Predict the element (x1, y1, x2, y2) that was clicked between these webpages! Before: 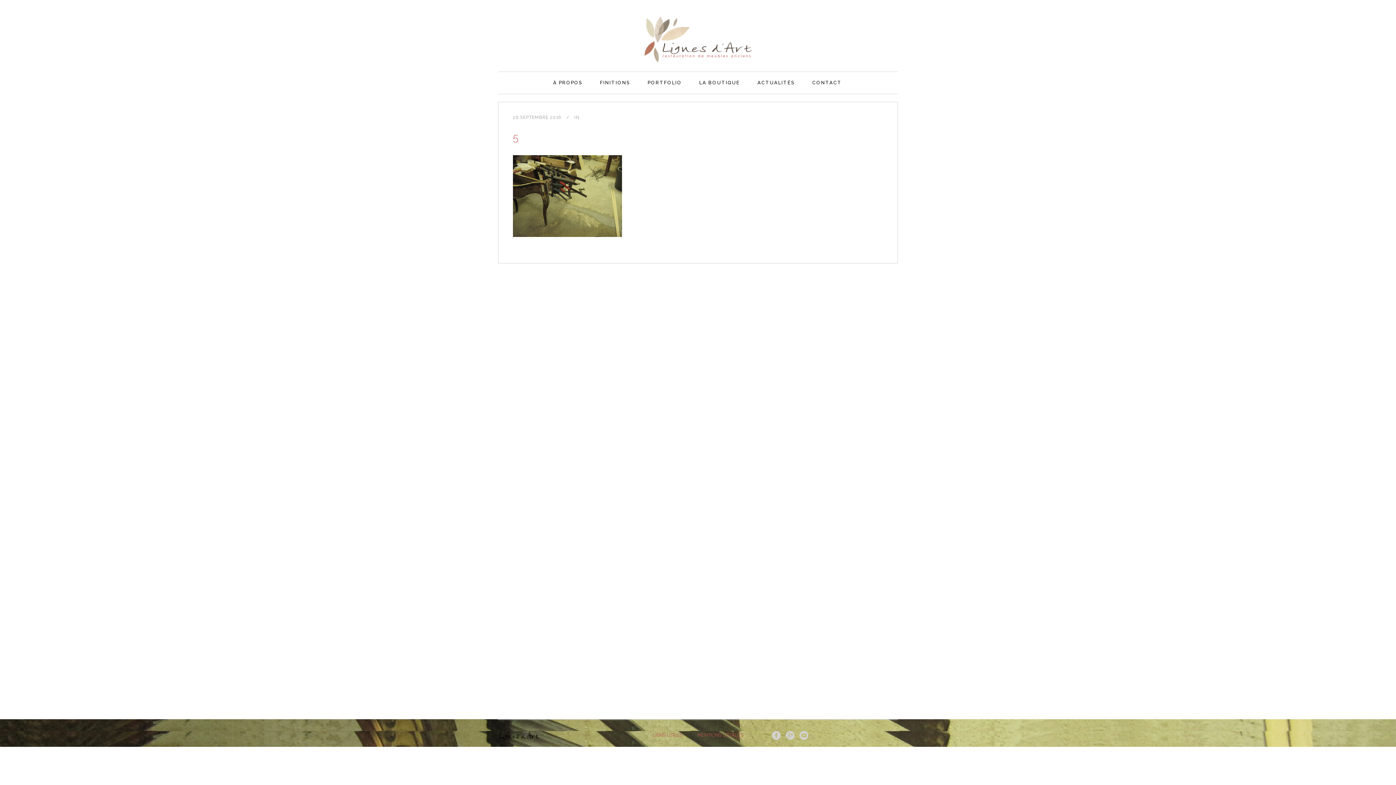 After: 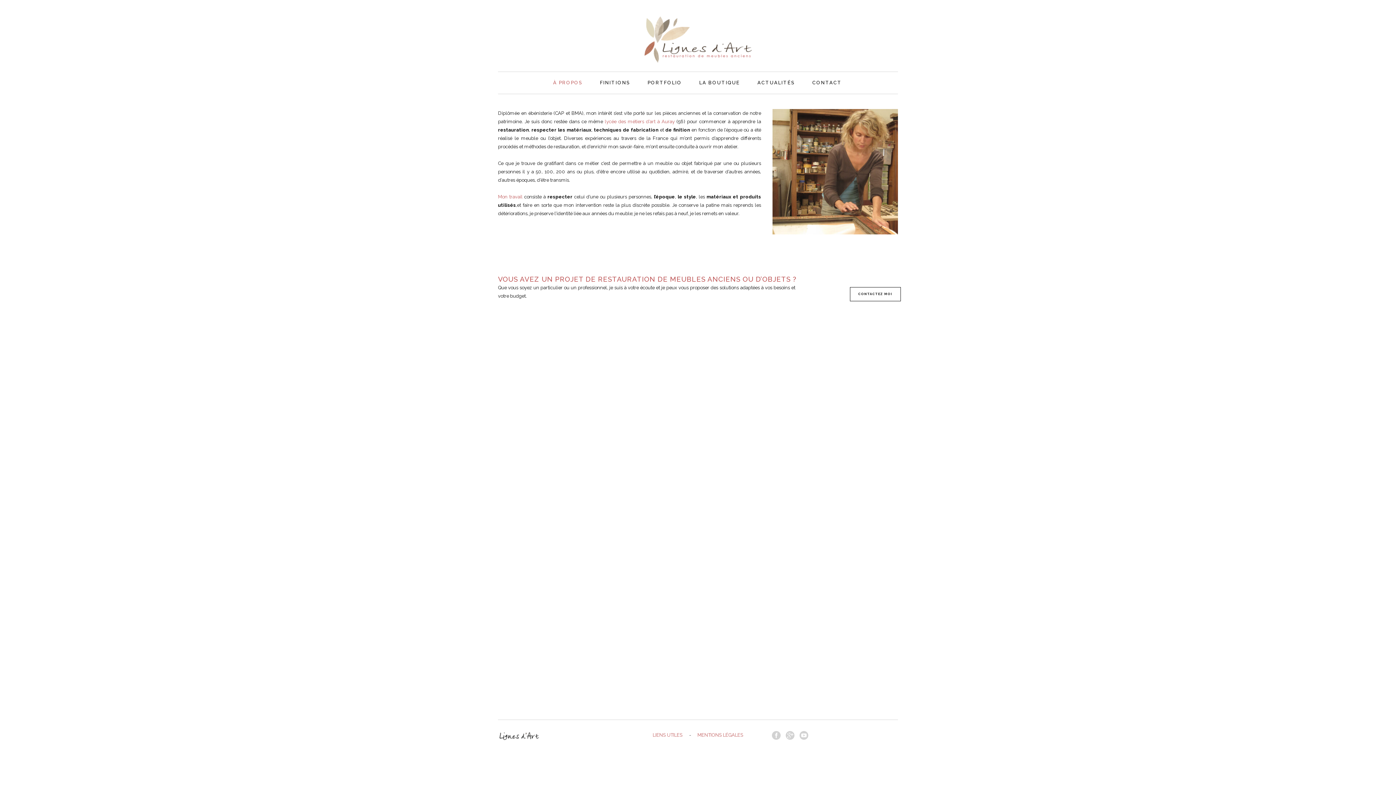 Action: bbox: (544, 72, 591, 93) label: À PROPOS